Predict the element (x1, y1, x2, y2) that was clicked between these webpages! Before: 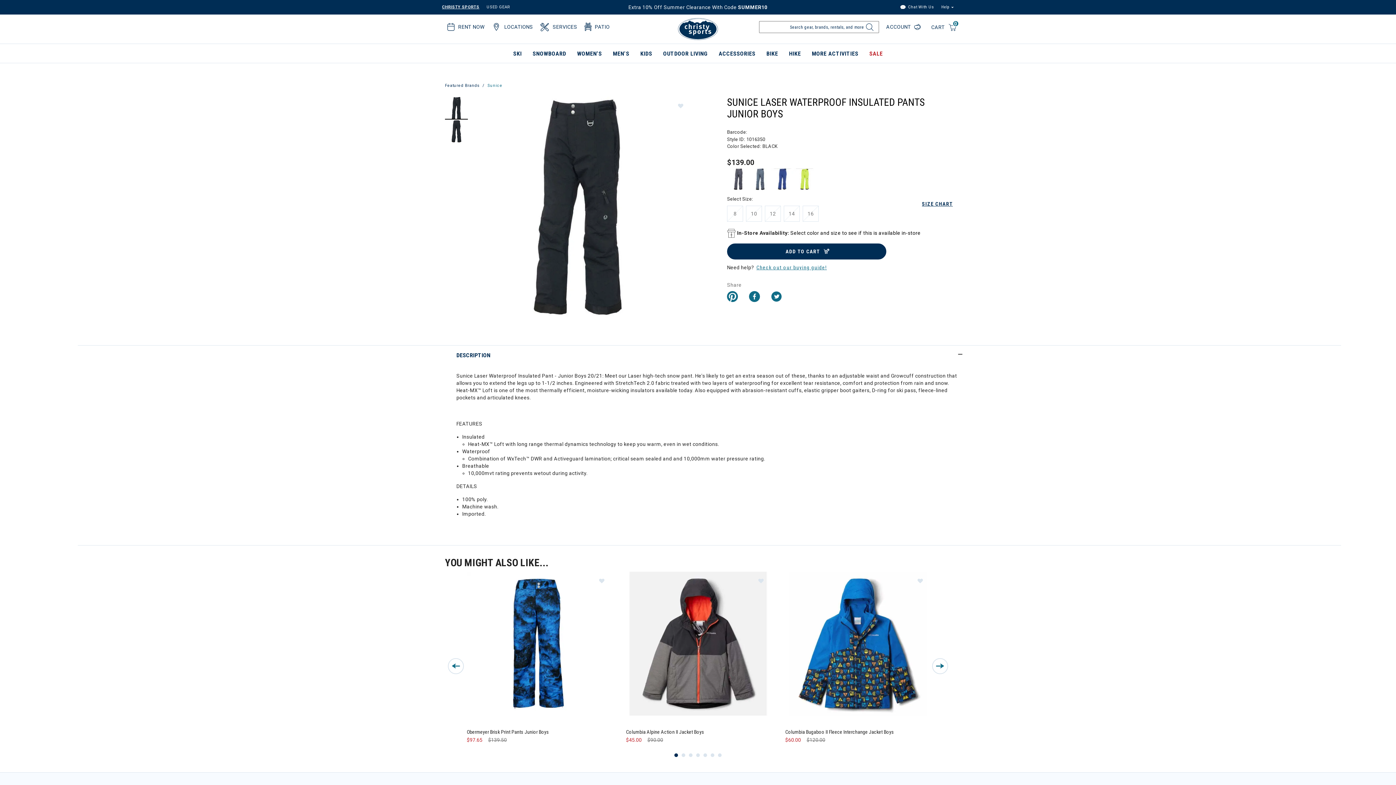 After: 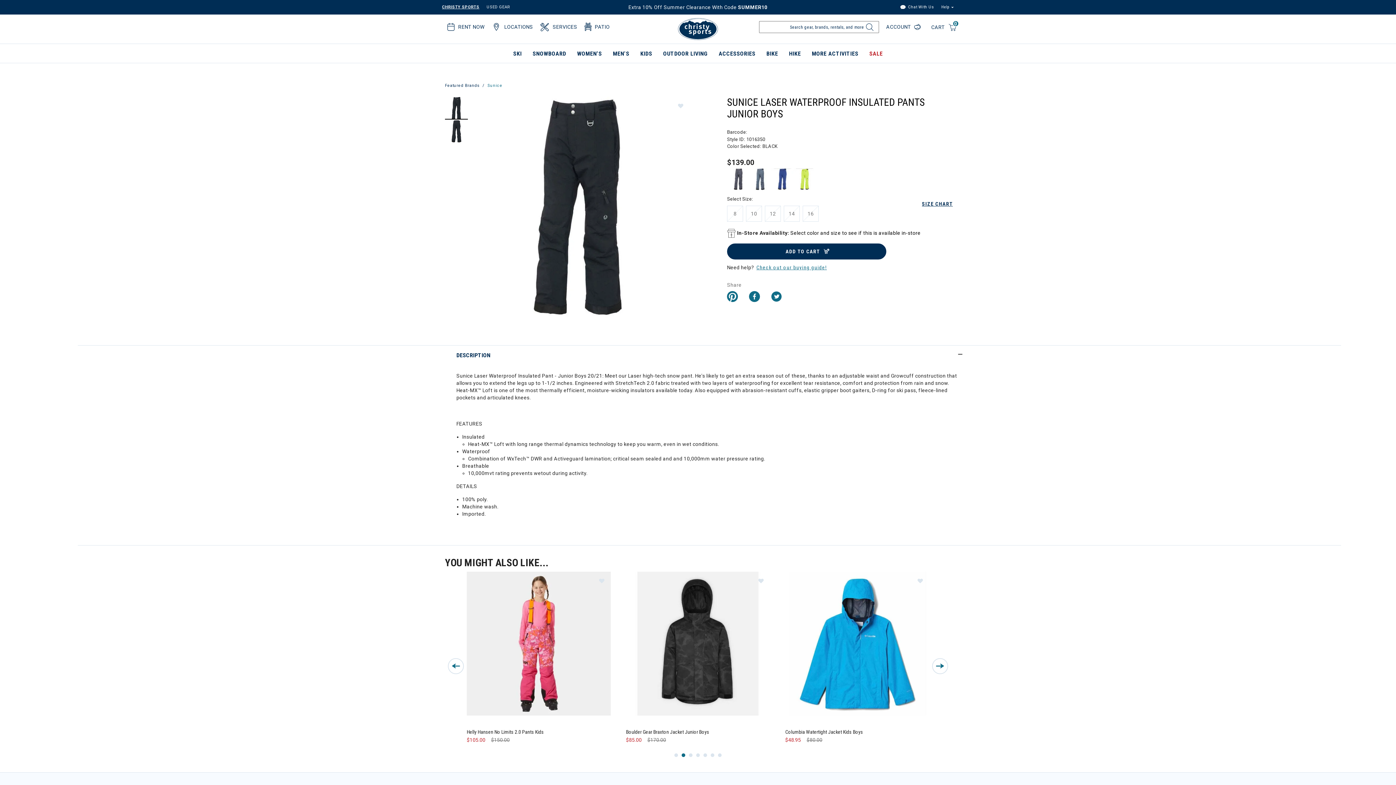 Action: label: Carousel Page 2 bbox: (681, 753, 685, 757)